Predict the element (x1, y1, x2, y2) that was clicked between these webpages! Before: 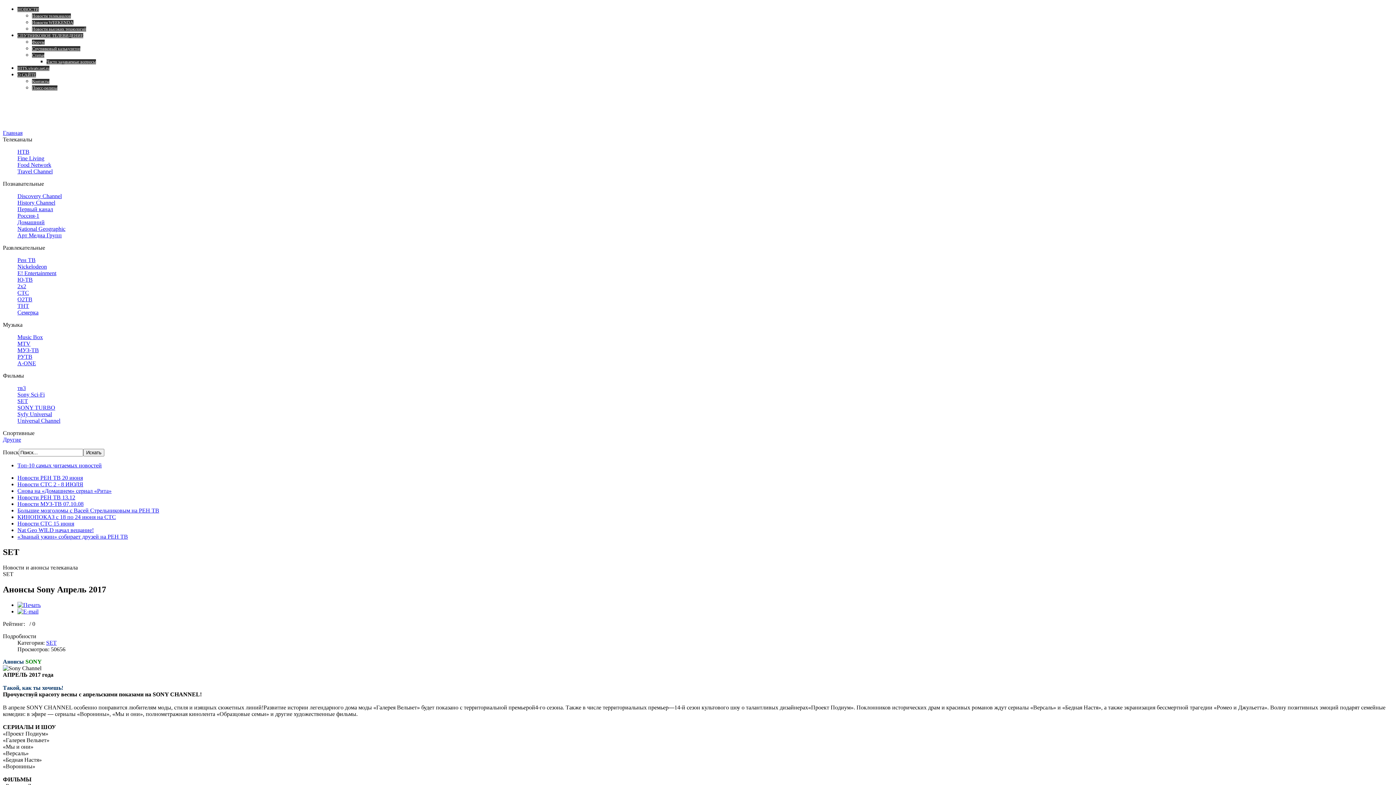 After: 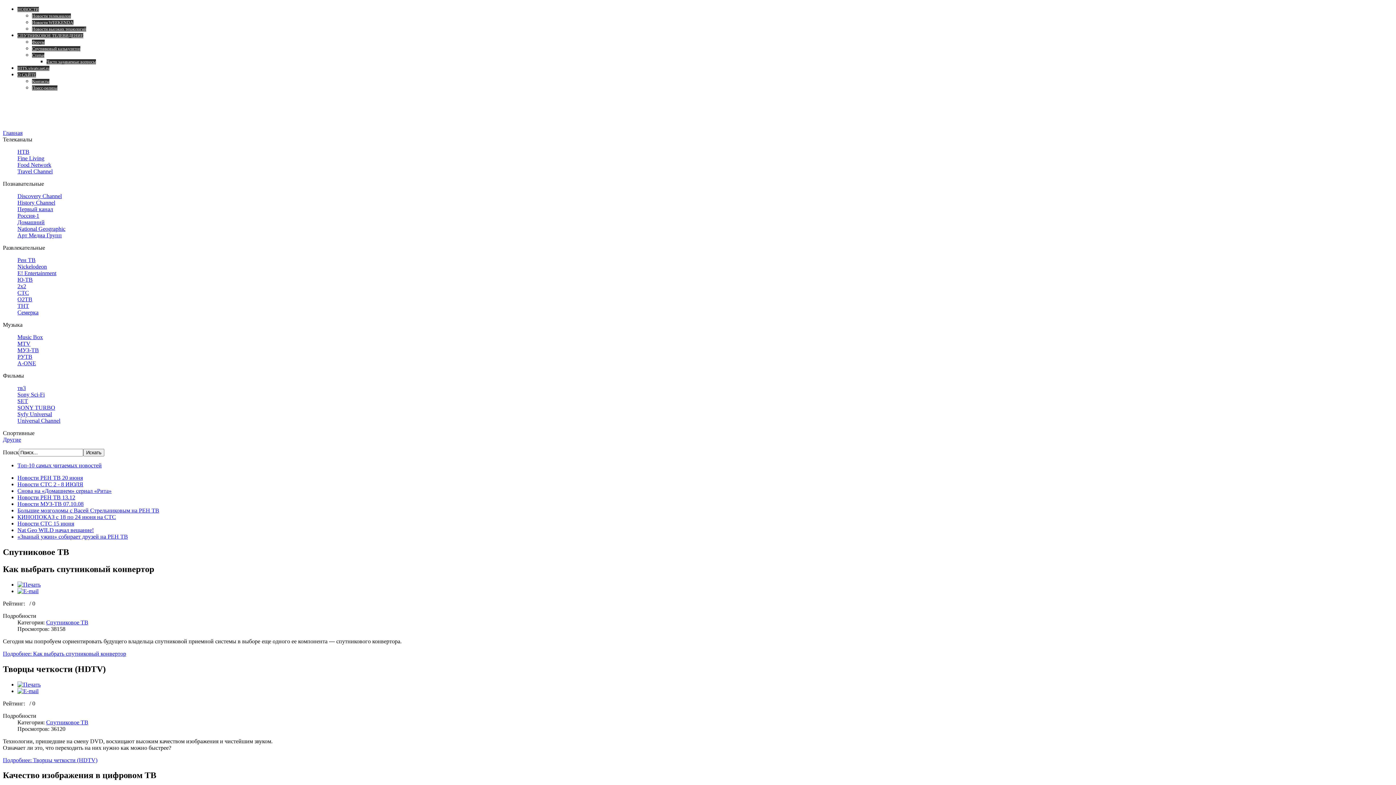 Action: bbox: (32, 52, 44, 57) label: Статьи